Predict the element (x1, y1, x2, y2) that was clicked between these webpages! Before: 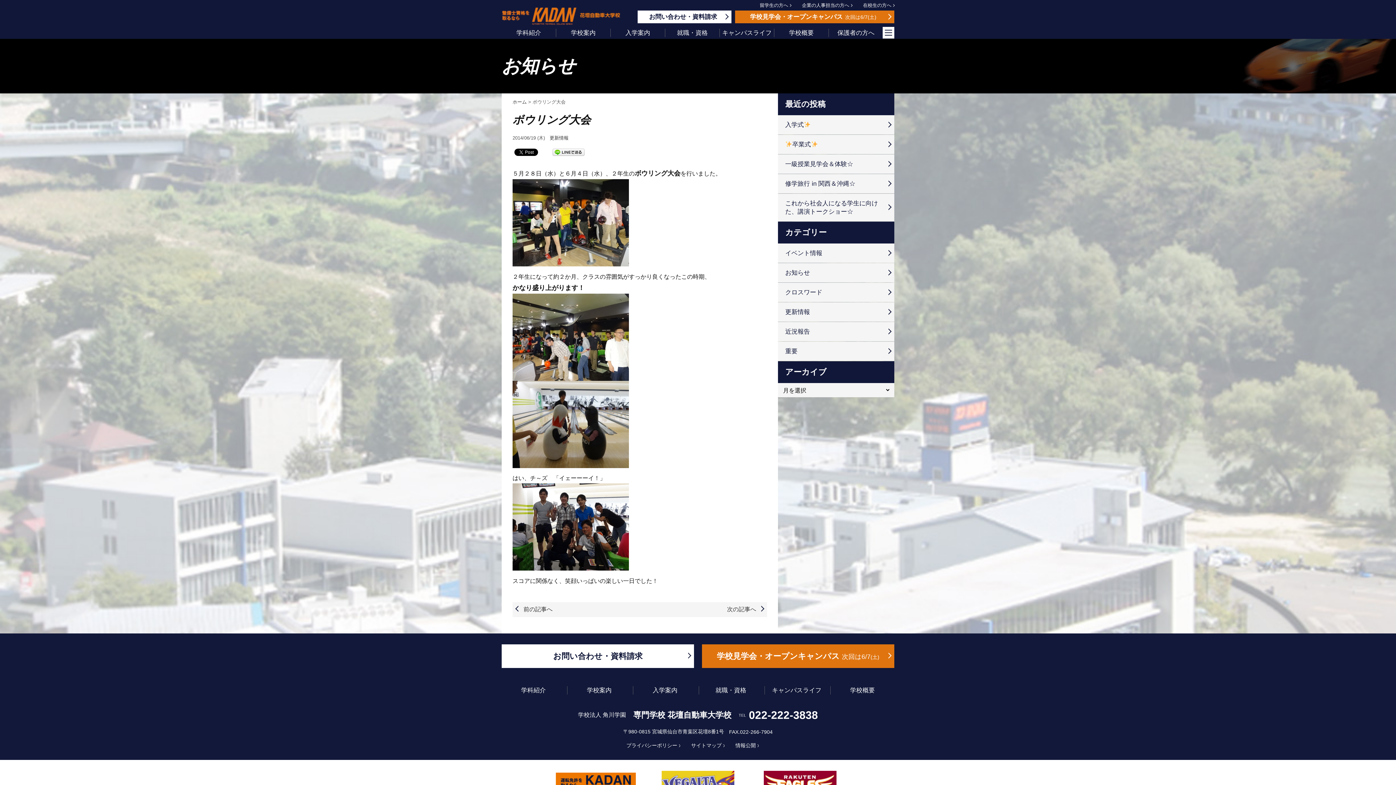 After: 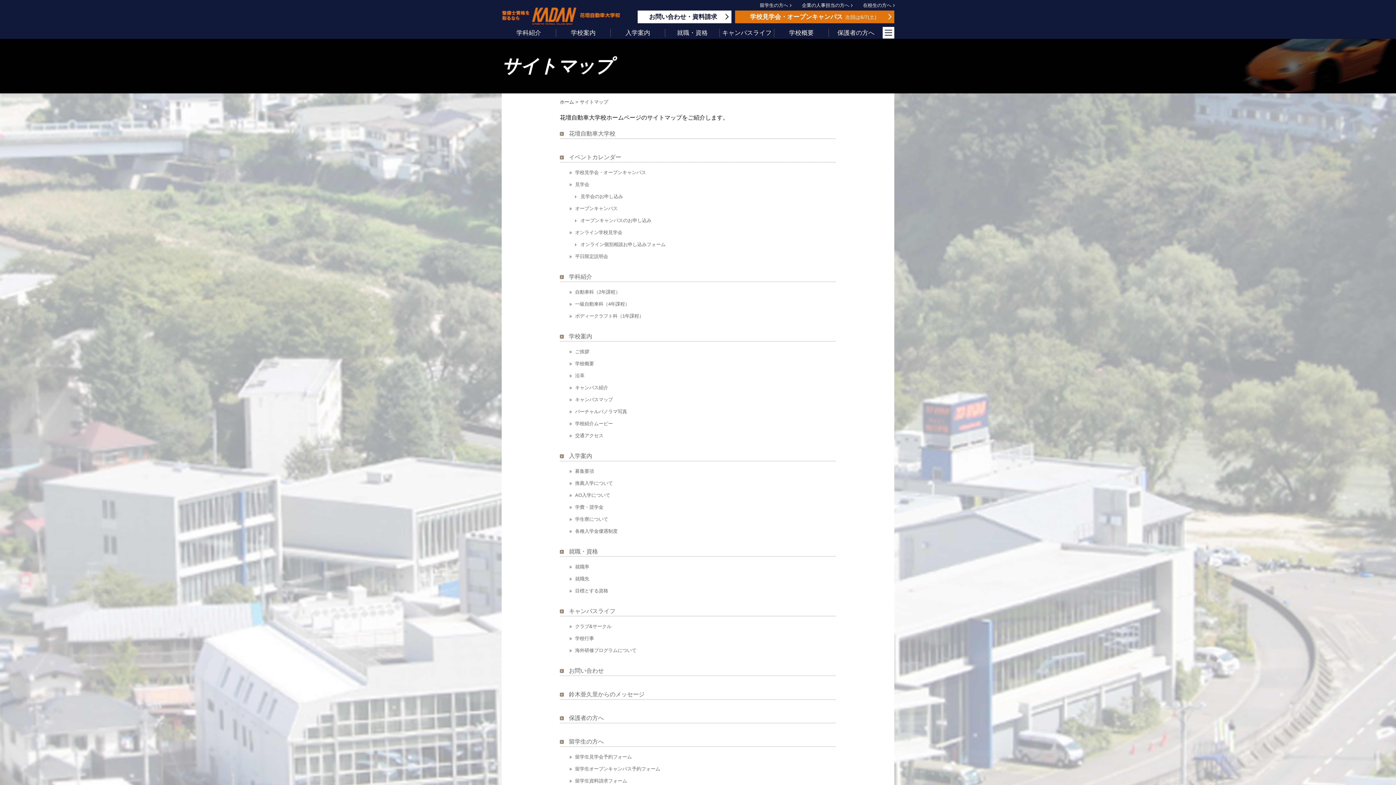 Action: bbox: (691, 742, 724, 749) label: サイトマップ